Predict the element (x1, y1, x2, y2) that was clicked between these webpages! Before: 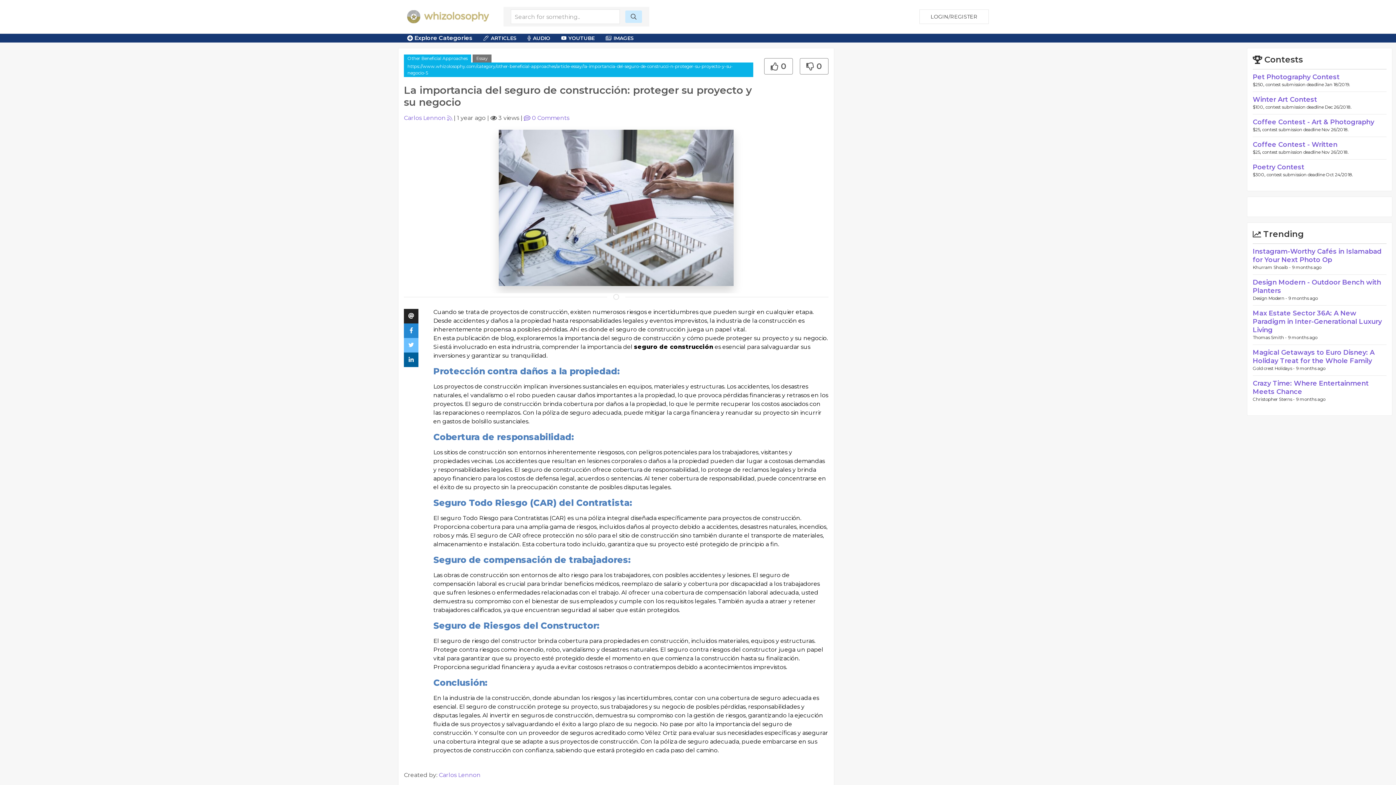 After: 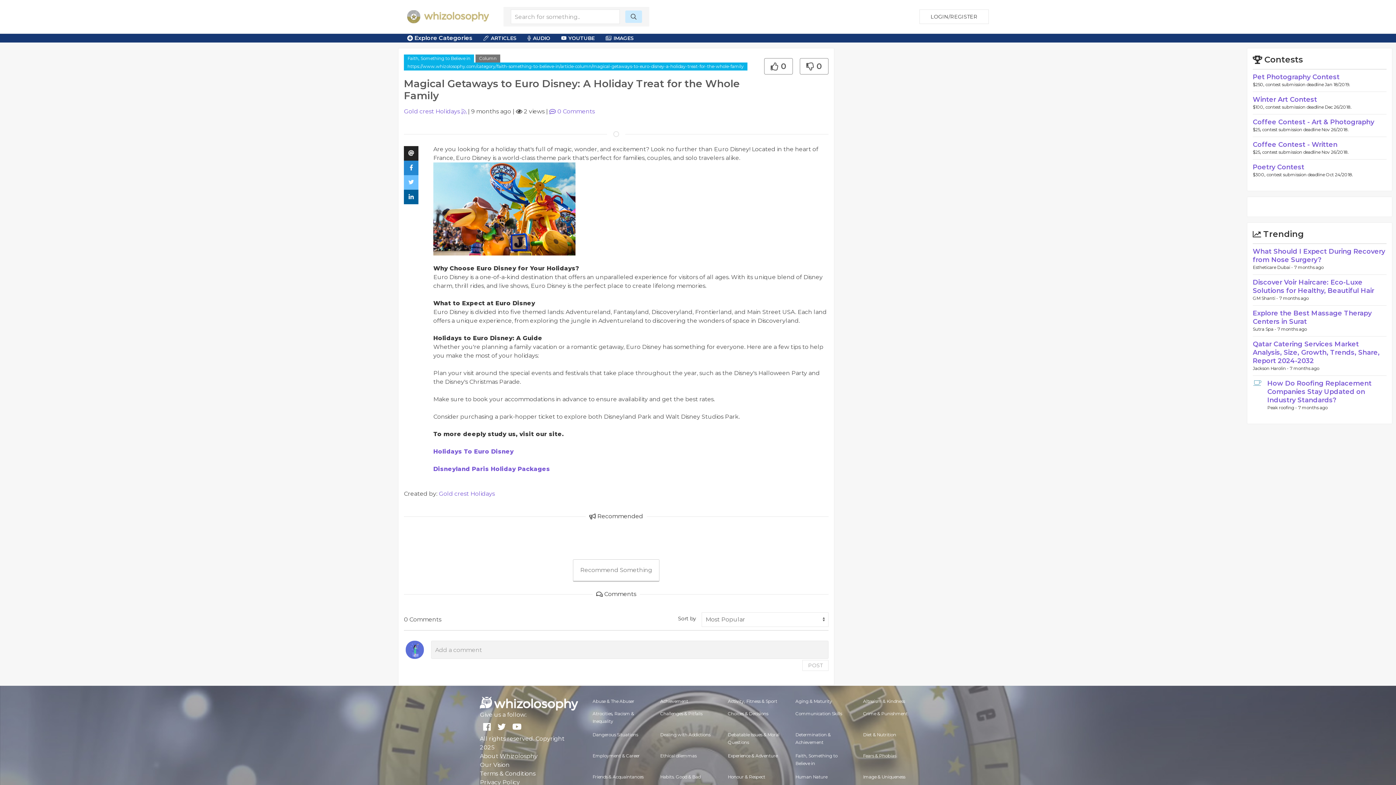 Action: label: Magical Getaways to Euro Disney: A Holiday Treat for the Whole Family bbox: (1253, 348, 1374, 365)